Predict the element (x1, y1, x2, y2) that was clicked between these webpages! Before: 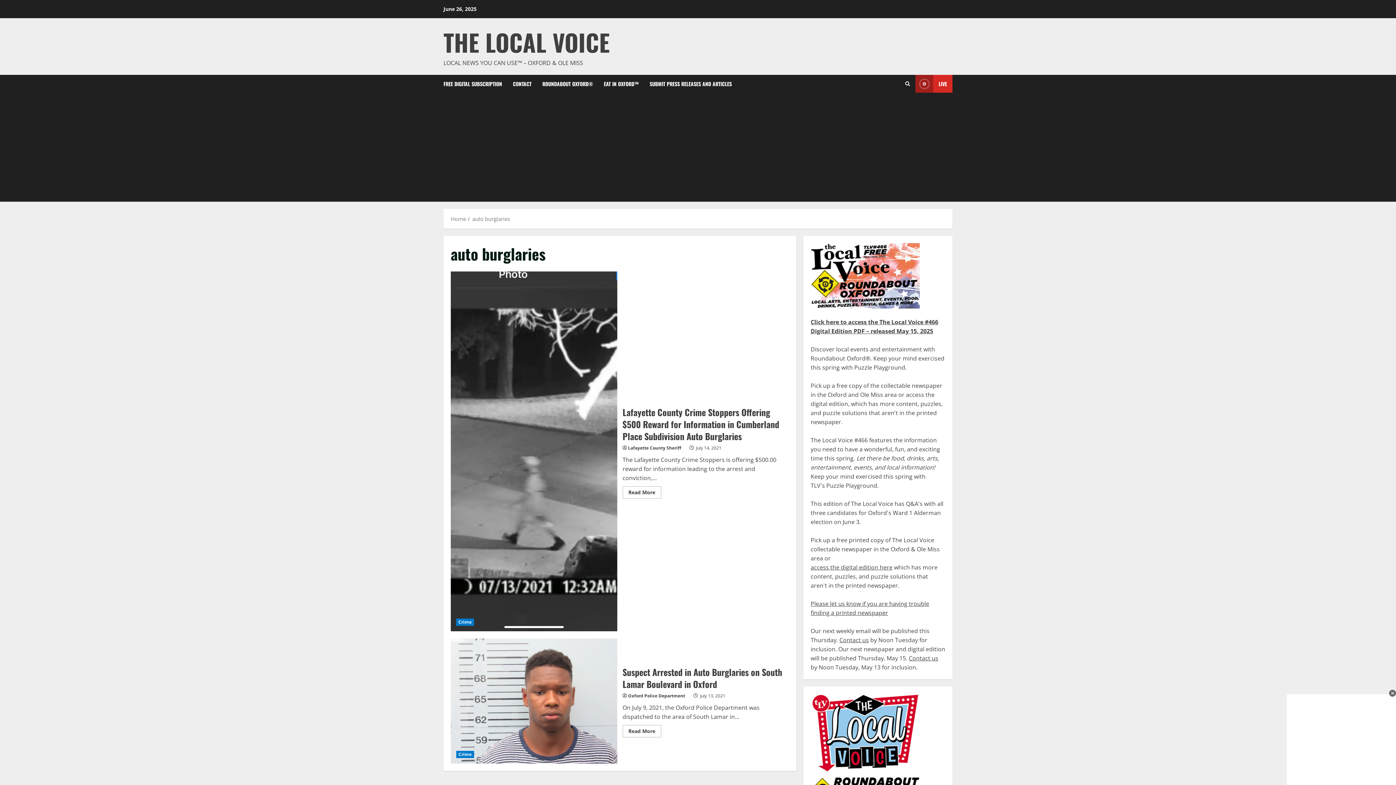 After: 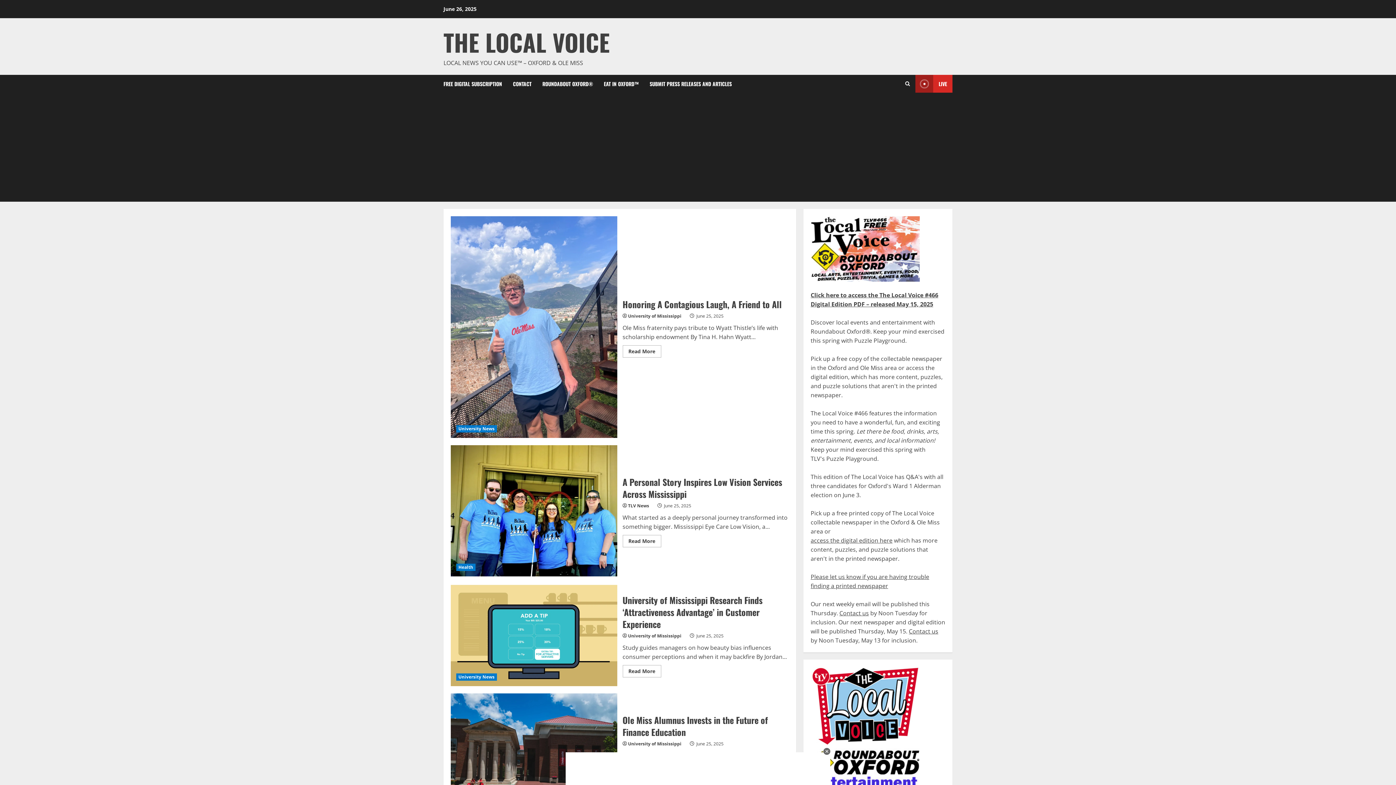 Action: label: Home bbox: (450, 215, 466, 222)